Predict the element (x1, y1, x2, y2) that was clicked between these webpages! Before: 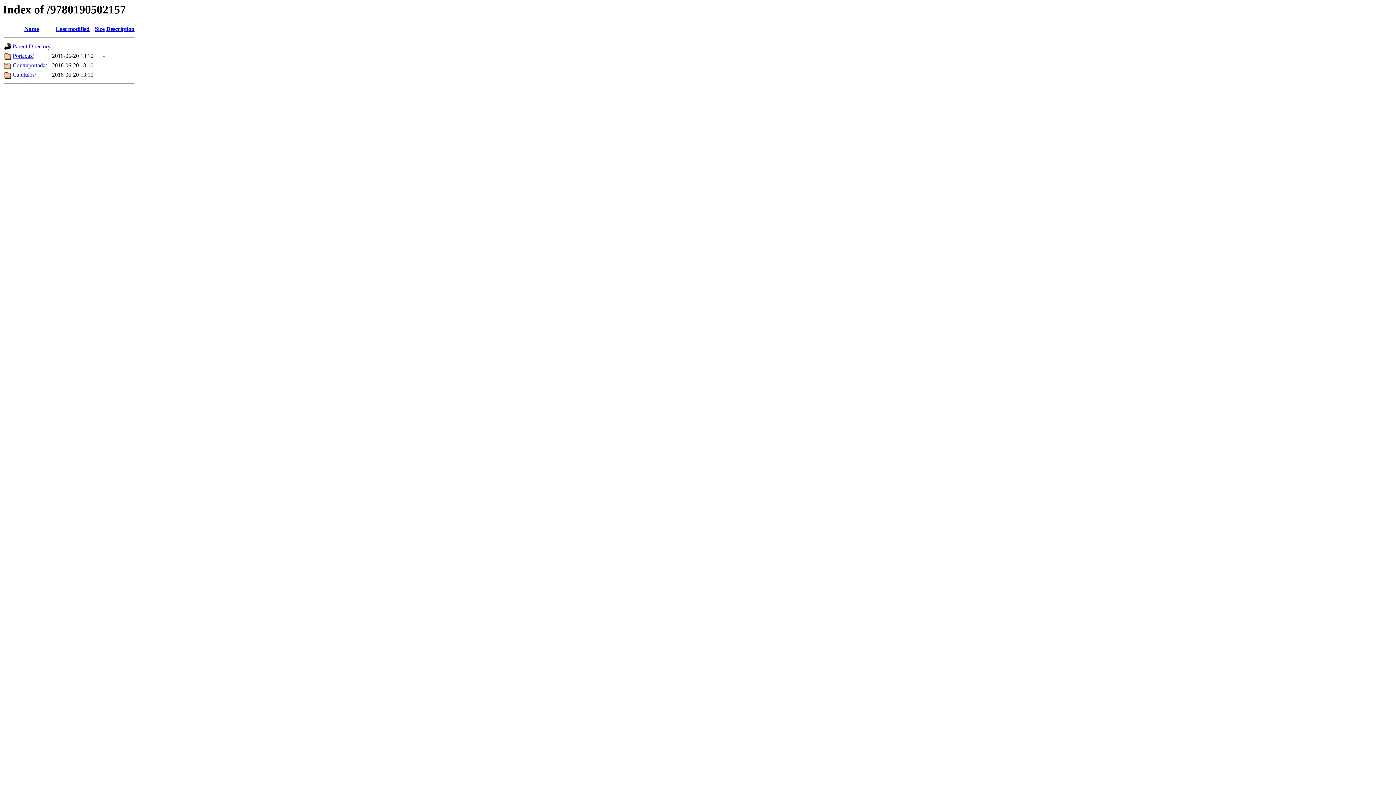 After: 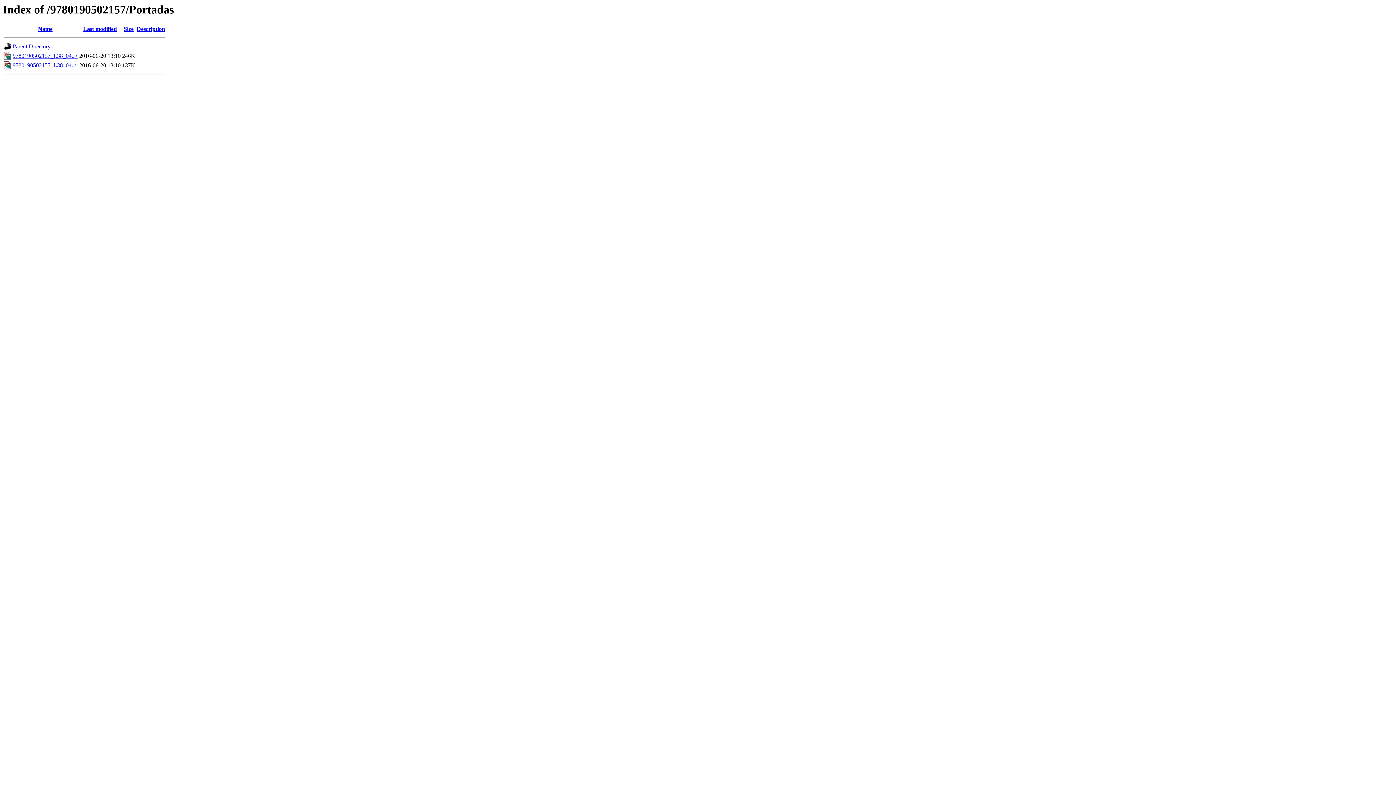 Action: label: Portadas/ bbox: (12, 52, 33, 59)